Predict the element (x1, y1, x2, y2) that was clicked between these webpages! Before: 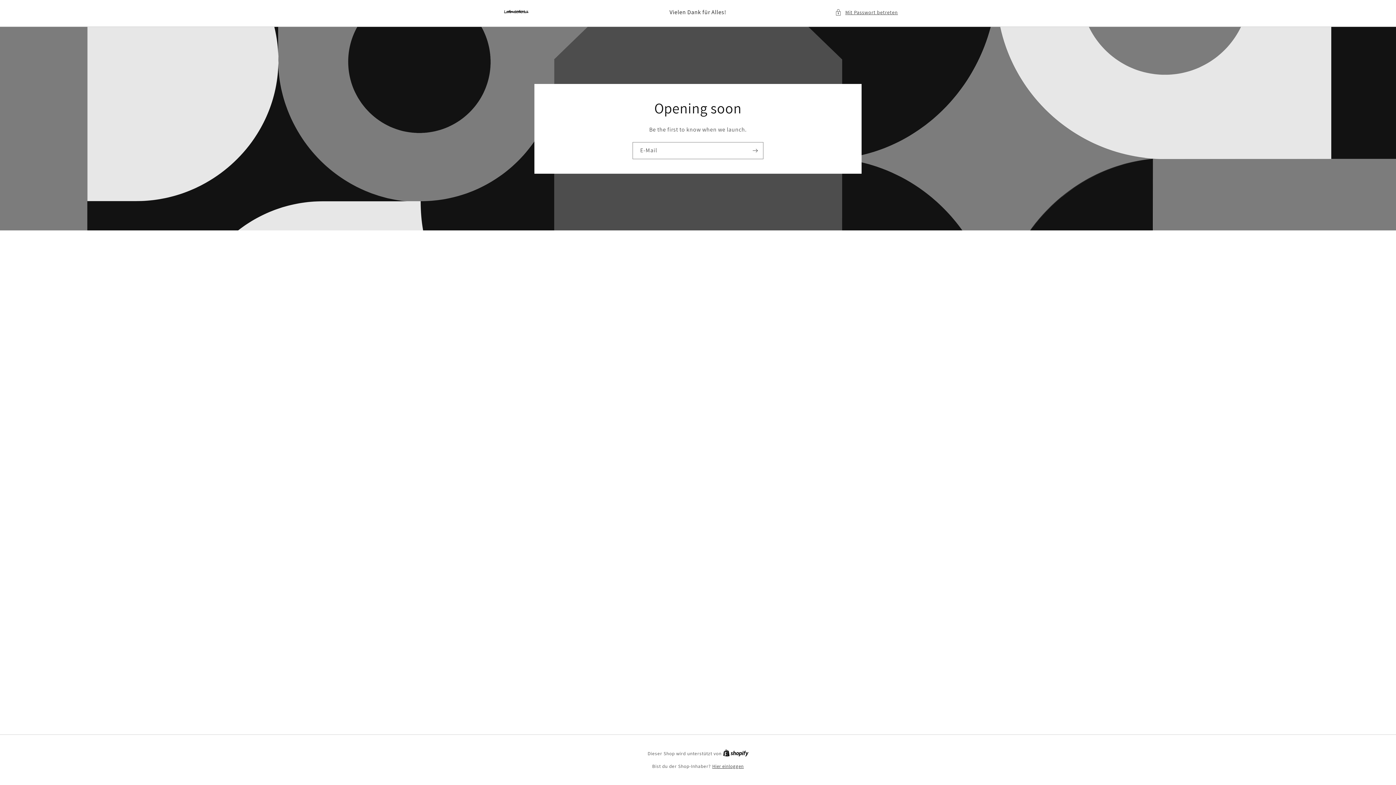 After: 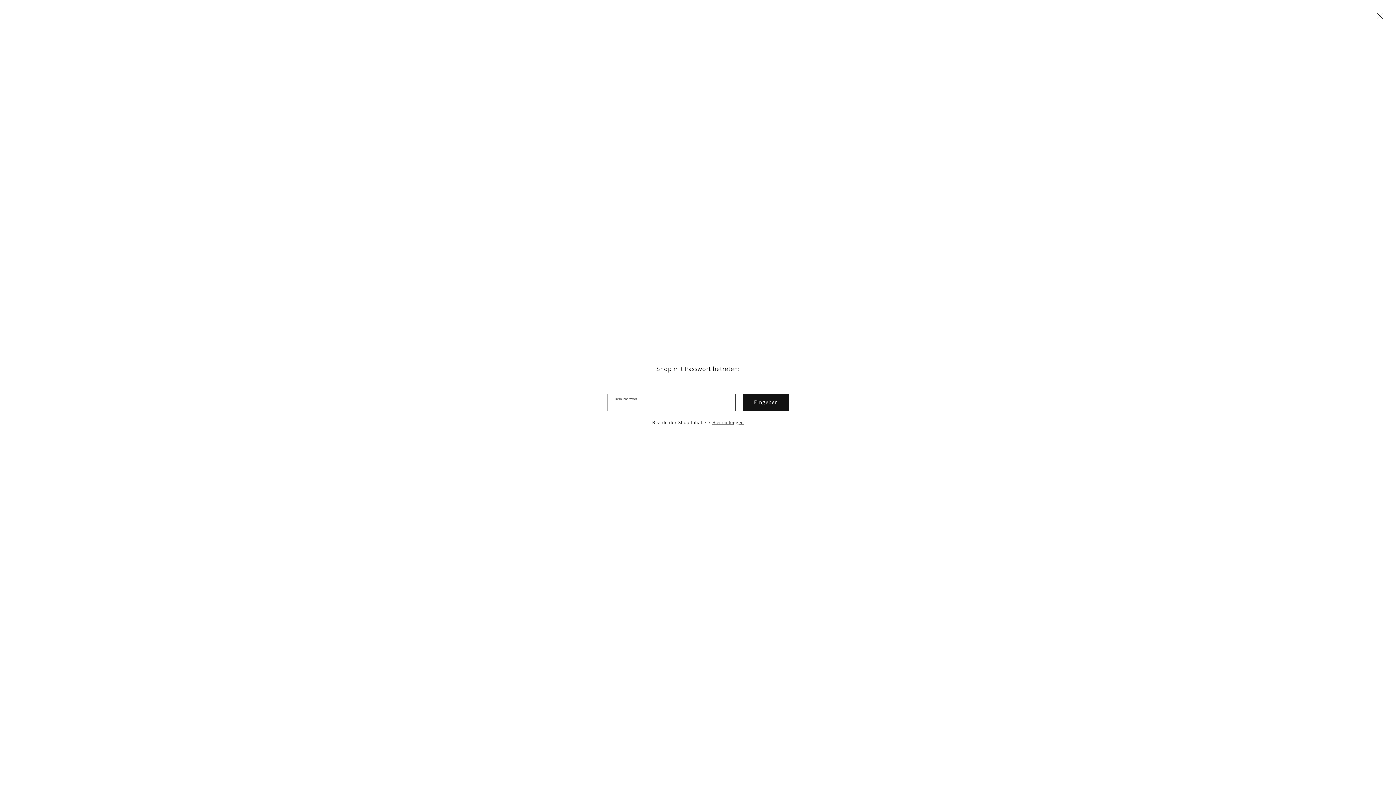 Action: label: Mit Passwort betreten bbox: (835, 7, 898, 16)